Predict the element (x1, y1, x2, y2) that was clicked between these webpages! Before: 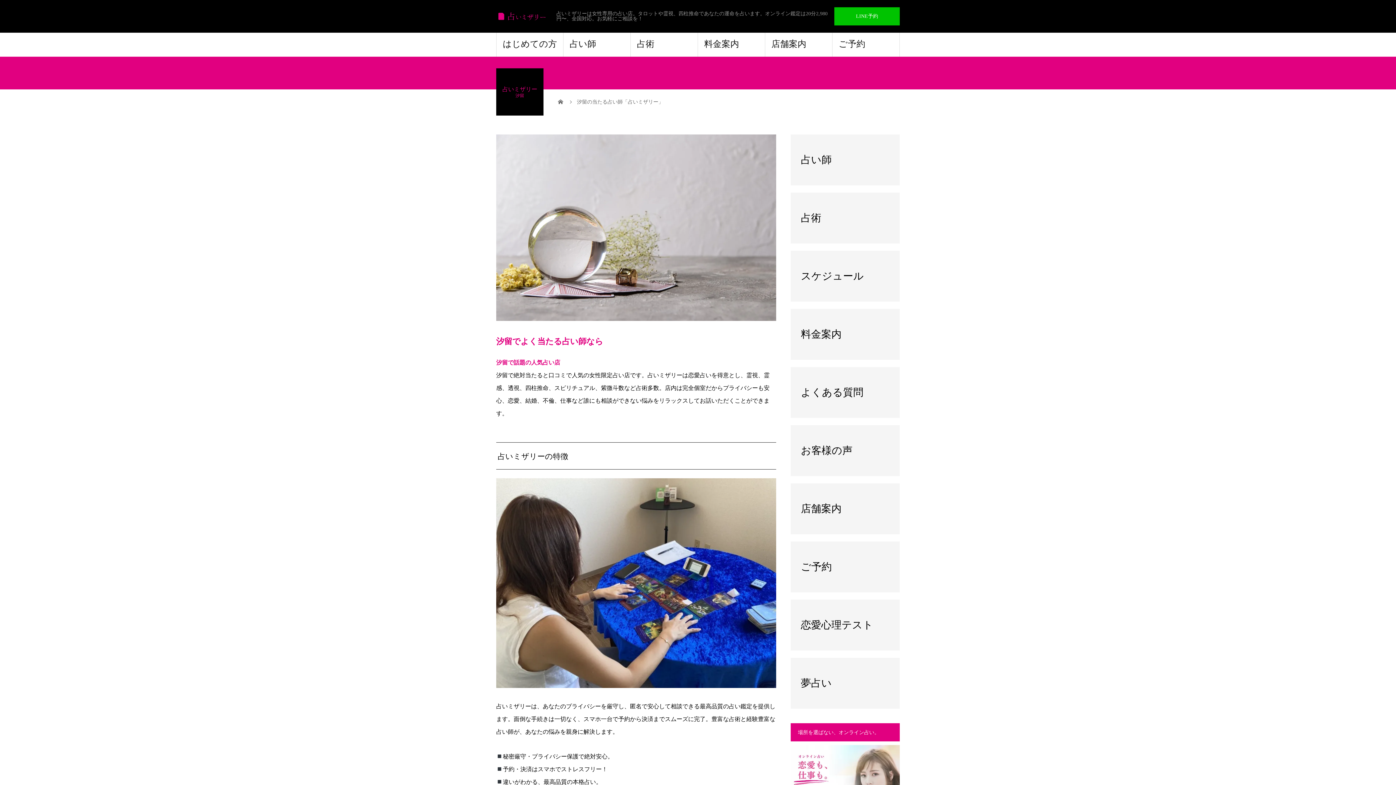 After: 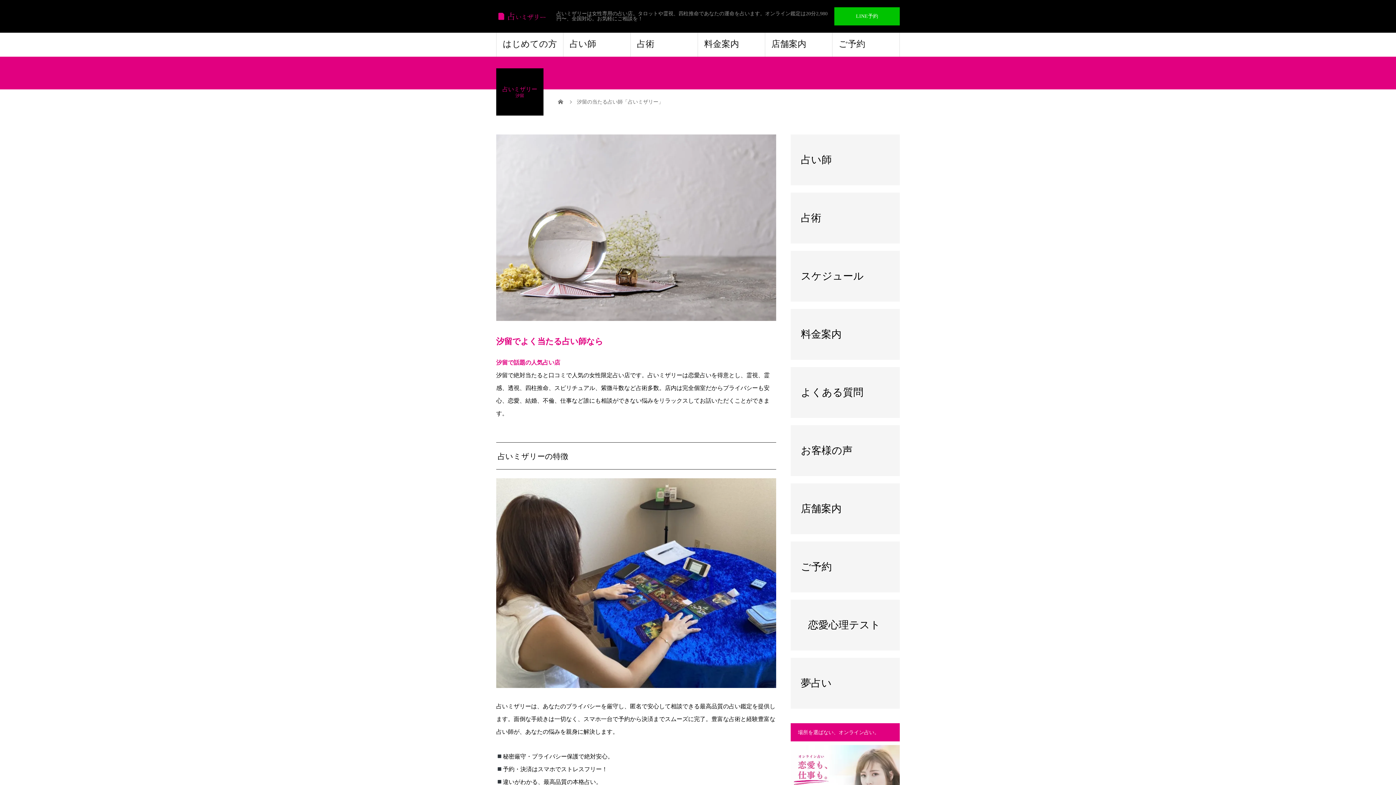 Action: bbox: (790, 600, 900, 650) label: 恋愛心理テスト